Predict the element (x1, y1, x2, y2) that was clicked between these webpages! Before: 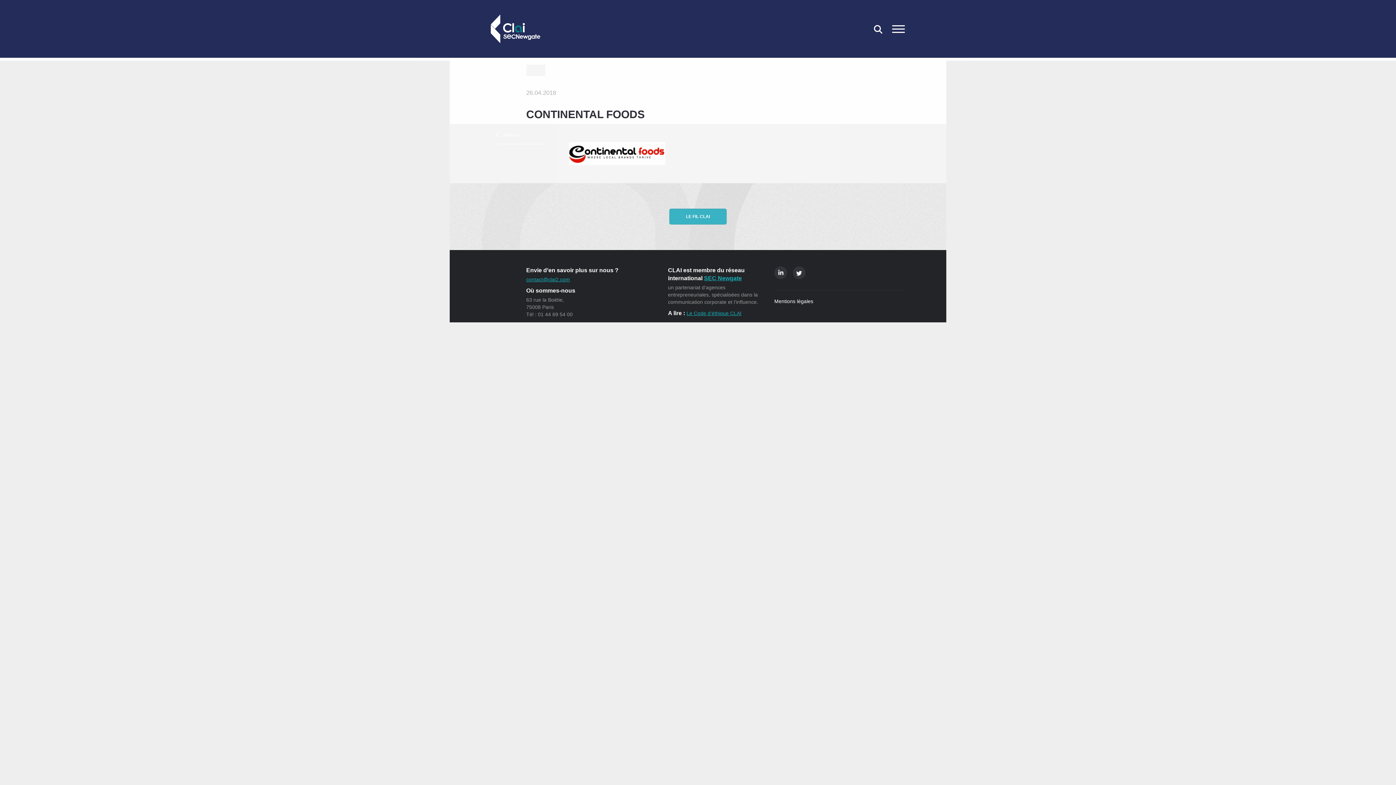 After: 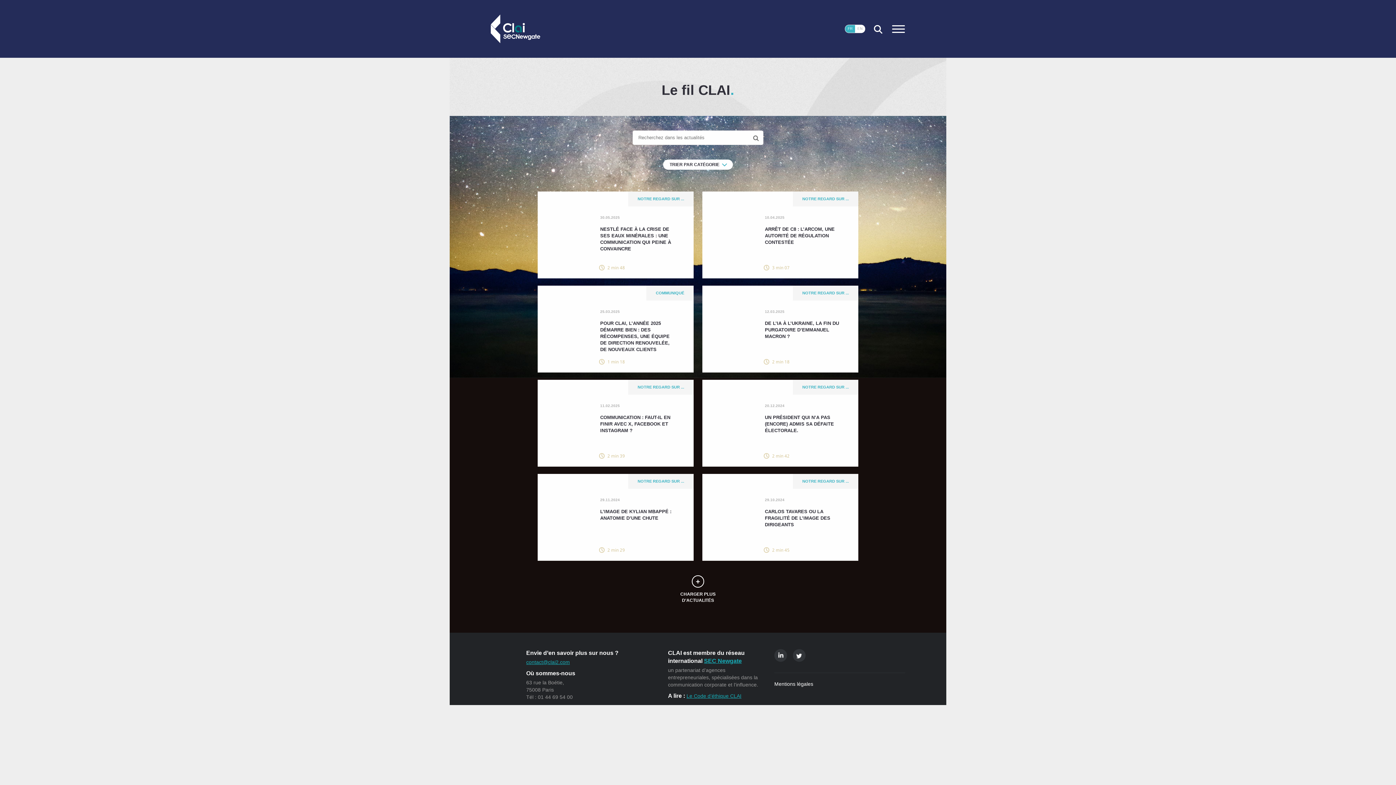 Action: label: LE FIL CLAI bbox: (669, 208, 726, 224)